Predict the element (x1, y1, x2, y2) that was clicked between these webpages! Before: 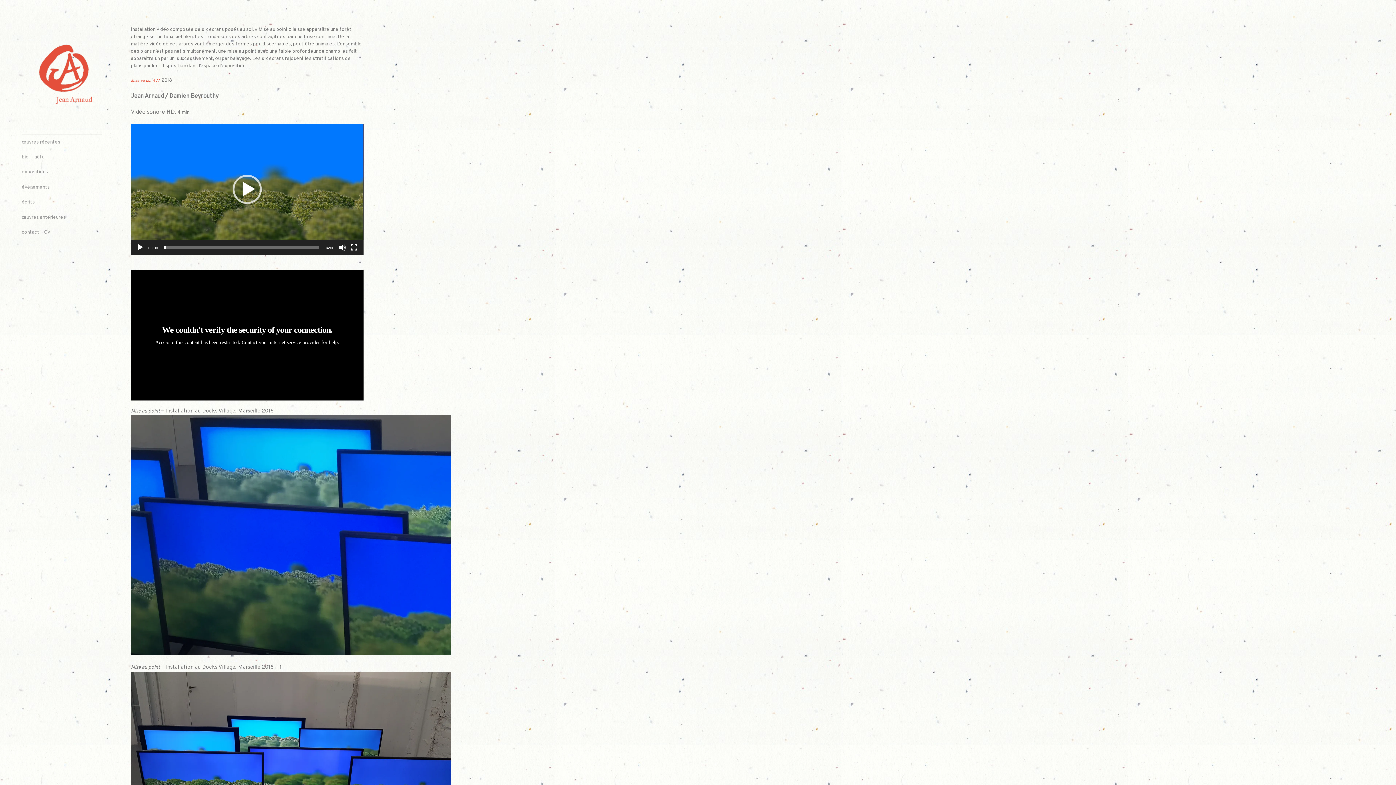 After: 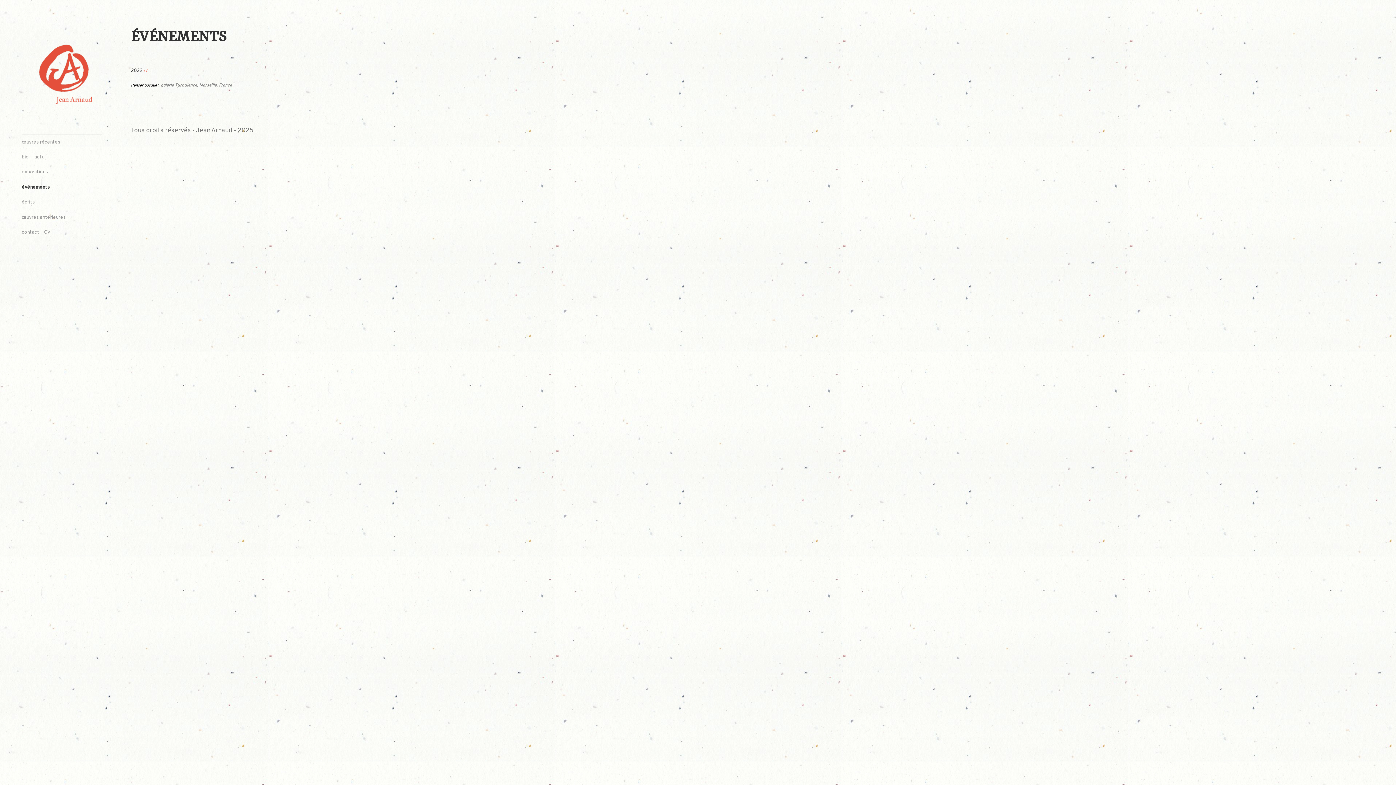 Action: bbox: (21, 180, 101, 194) label: événements